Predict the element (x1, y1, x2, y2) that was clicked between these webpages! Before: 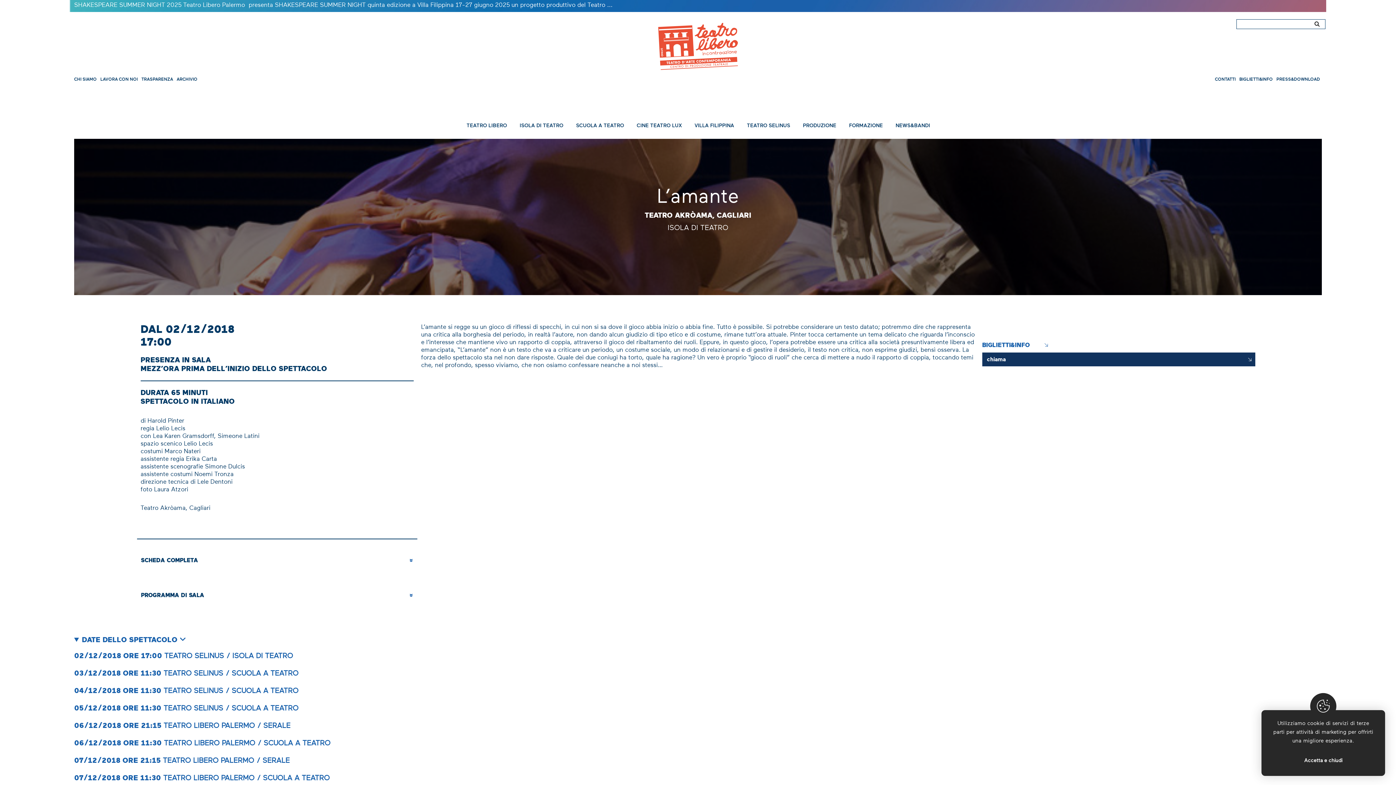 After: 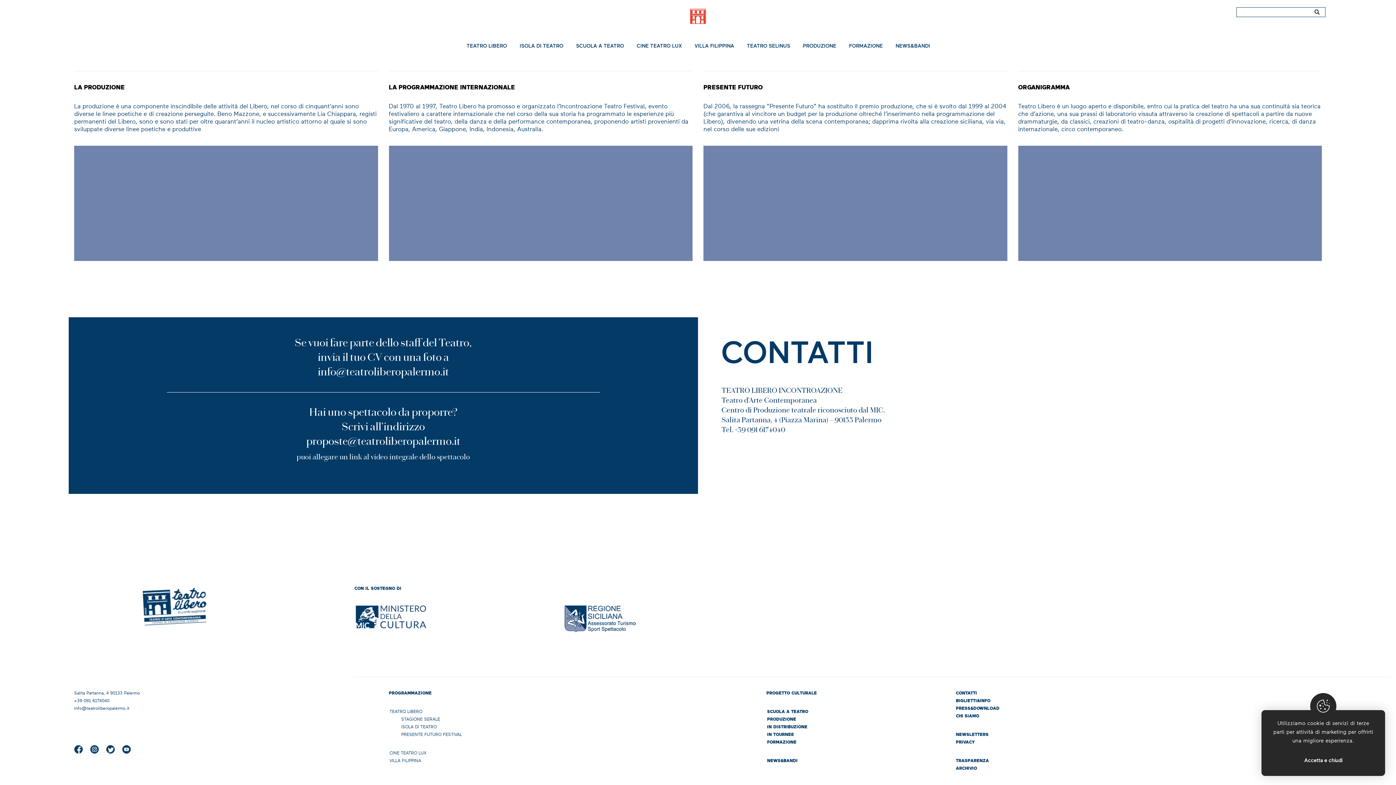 Action: bbox: (100, 76, 137, 81) label: LAVORA CON NOI